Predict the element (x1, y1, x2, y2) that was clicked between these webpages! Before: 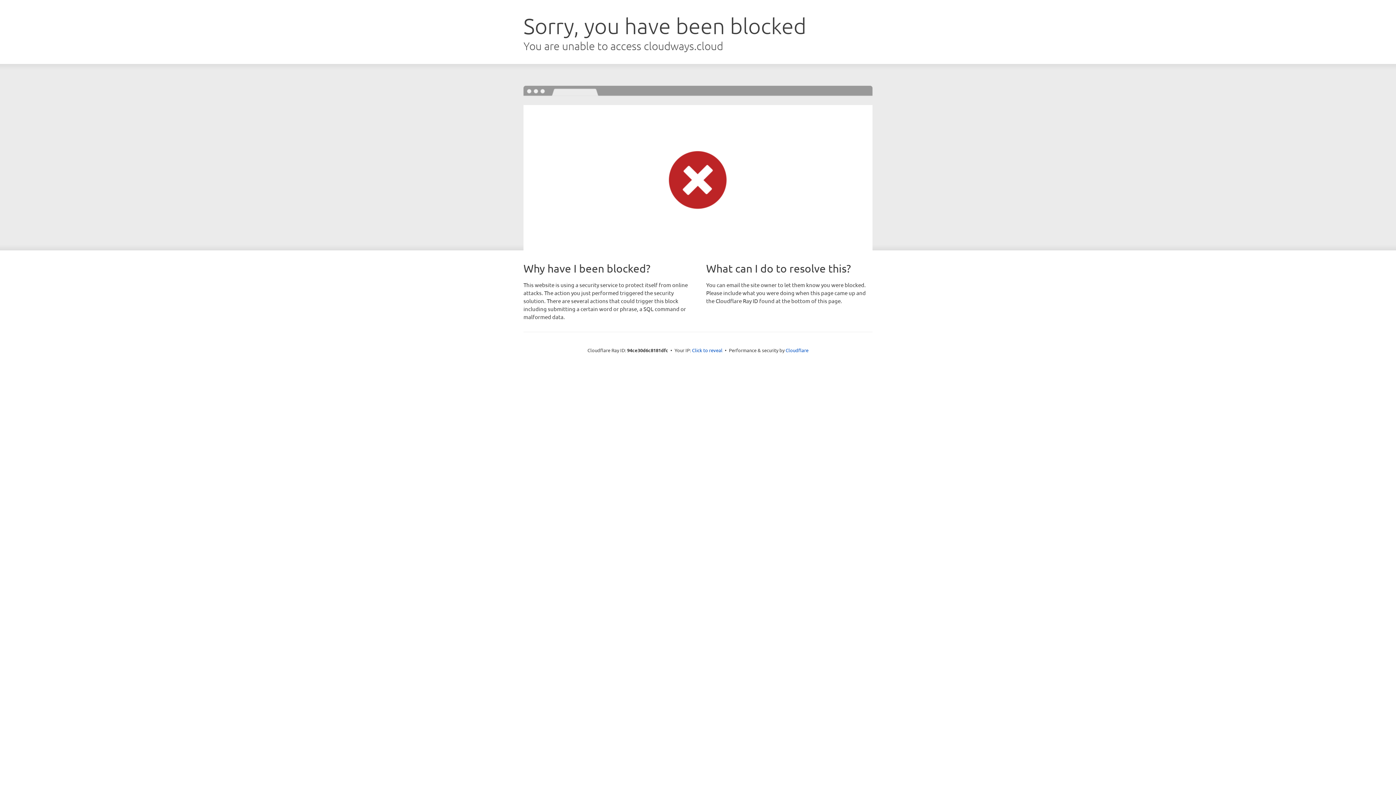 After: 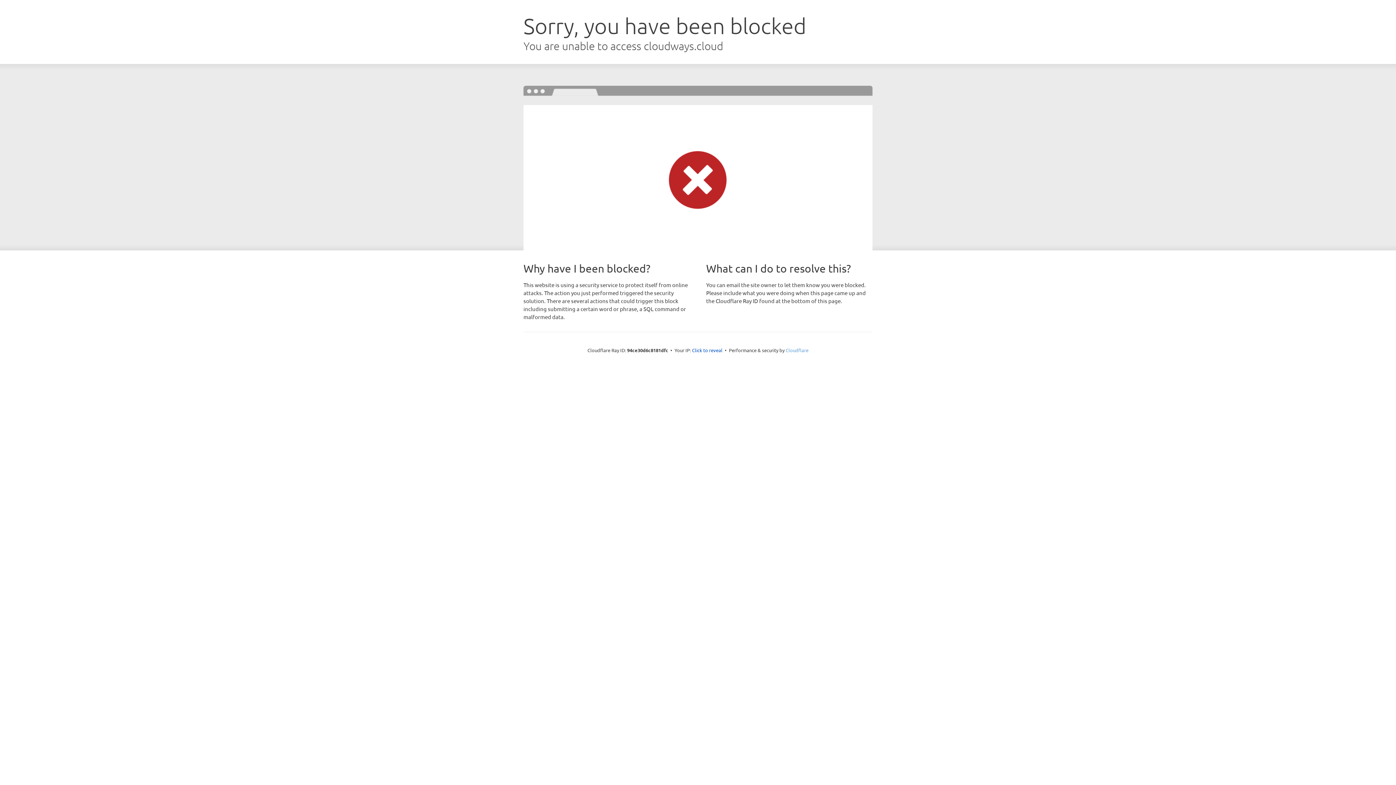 Action: bbox: (785, 347, 808, 353) label: Cloudflare